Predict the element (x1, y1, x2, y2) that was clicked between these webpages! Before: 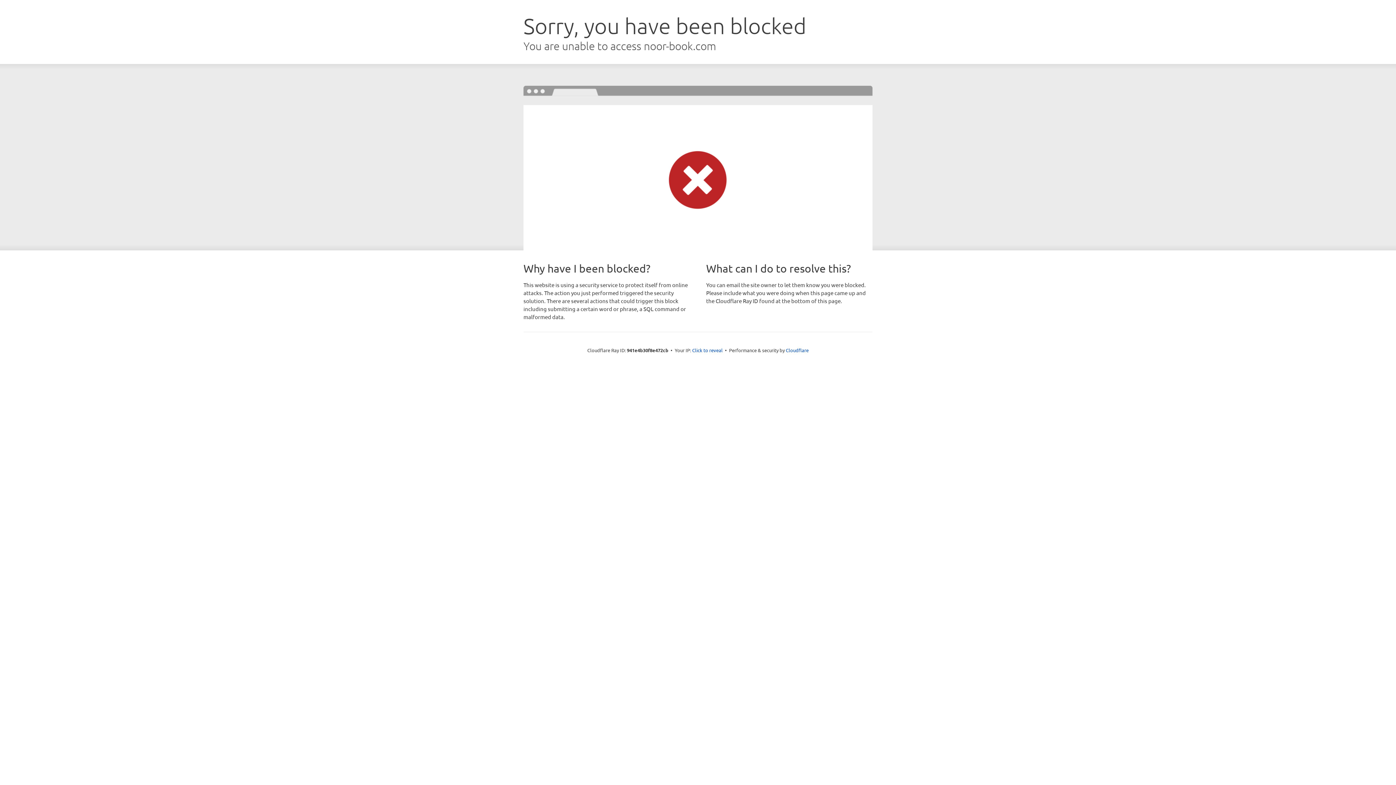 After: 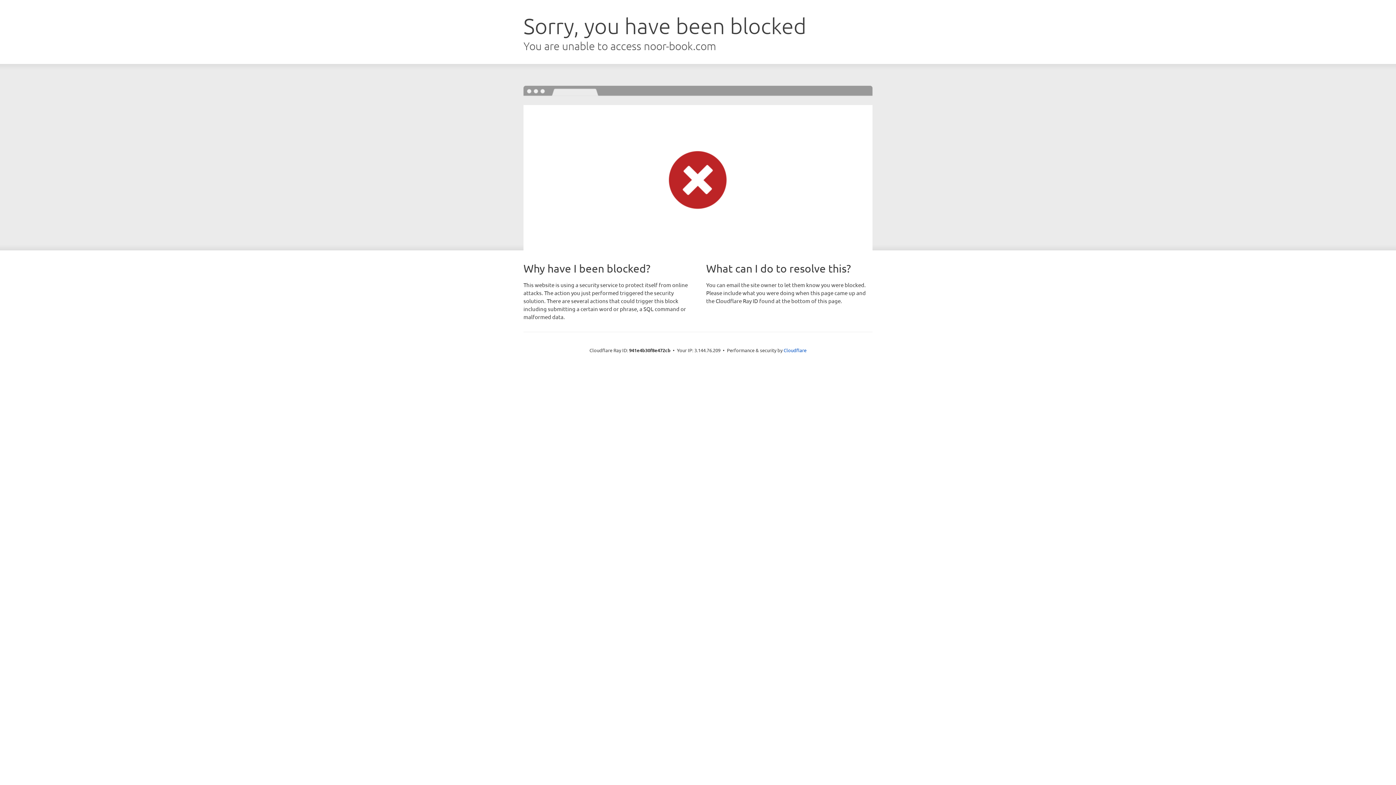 Action: label: Click to reveal bbox: (692, 346, 722, 353)